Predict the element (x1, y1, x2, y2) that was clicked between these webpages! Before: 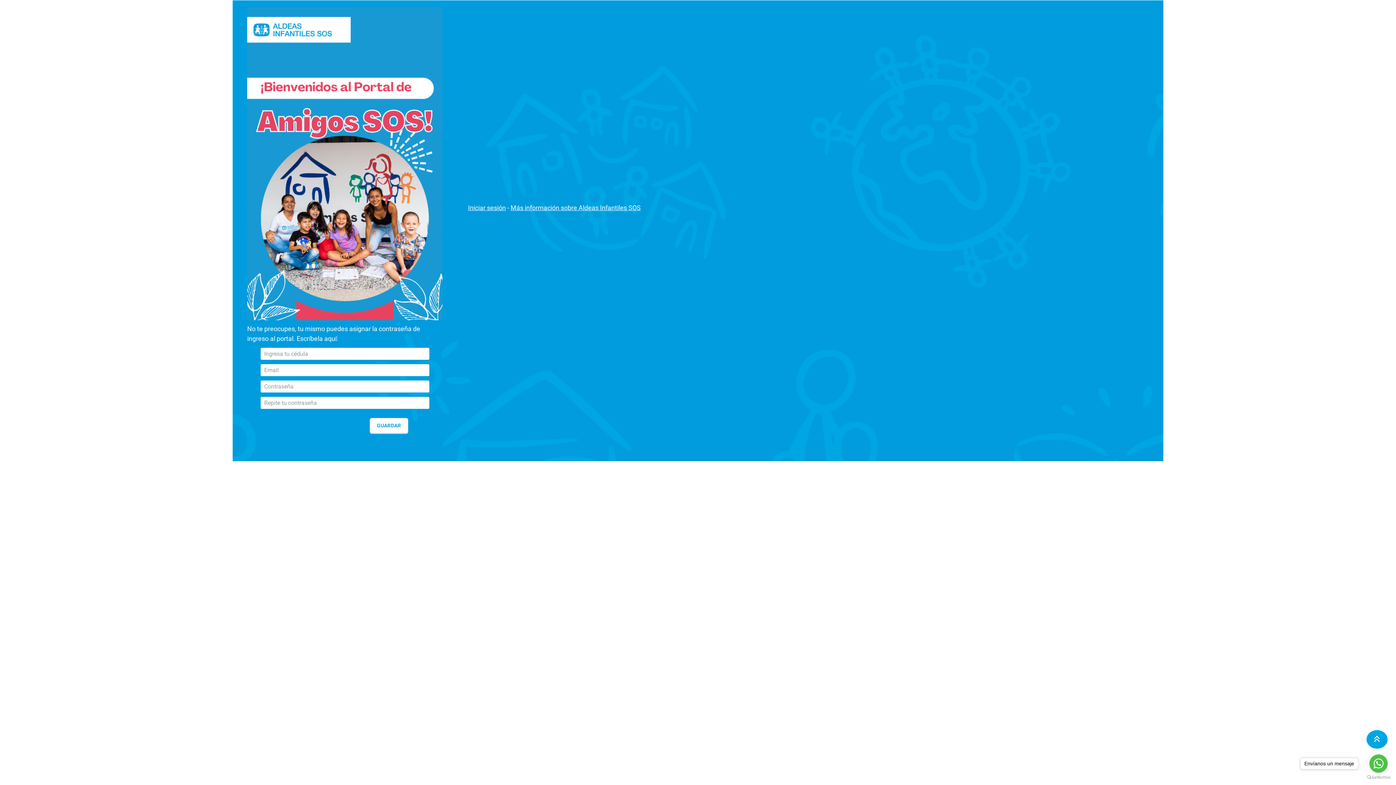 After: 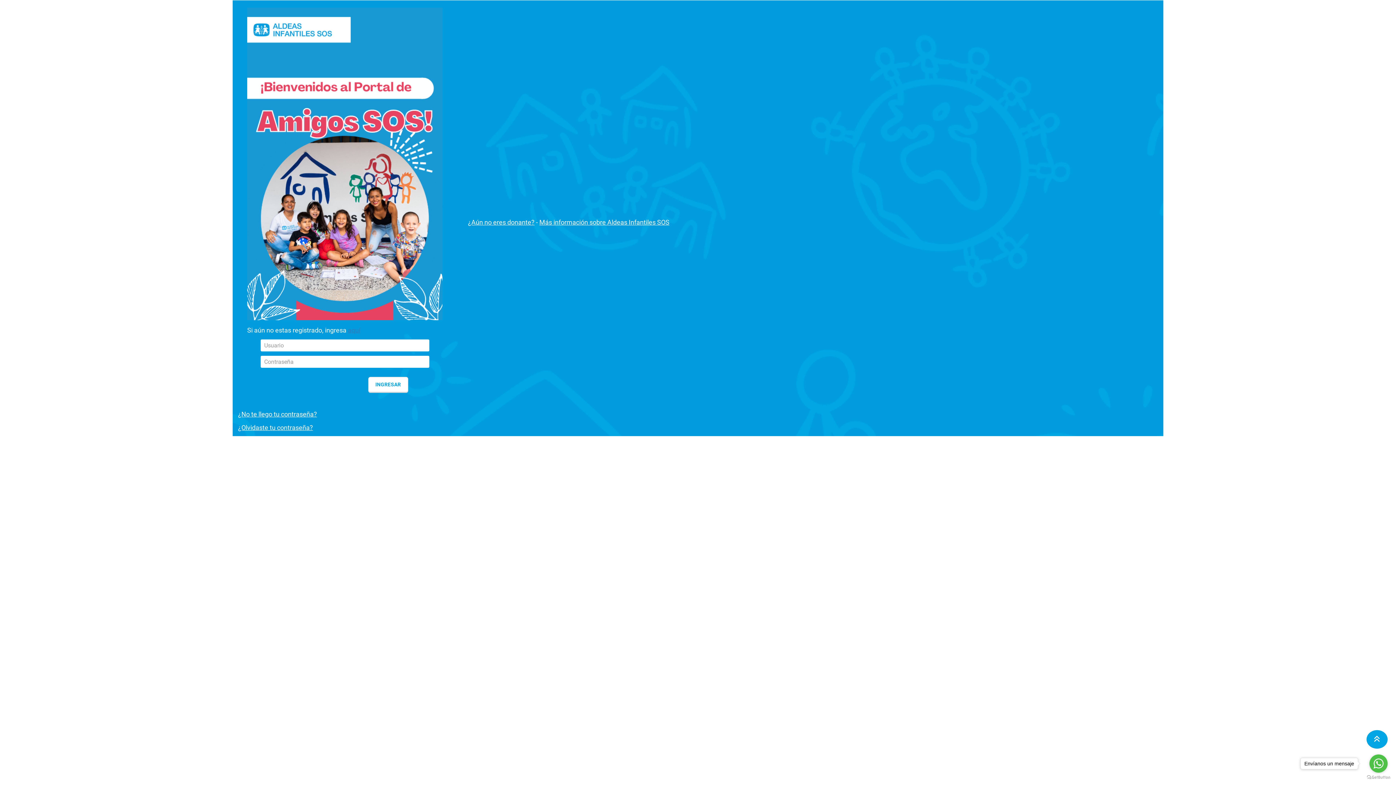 Action: bbox: (468, 204, 505, 211) label: Iniciar sesión